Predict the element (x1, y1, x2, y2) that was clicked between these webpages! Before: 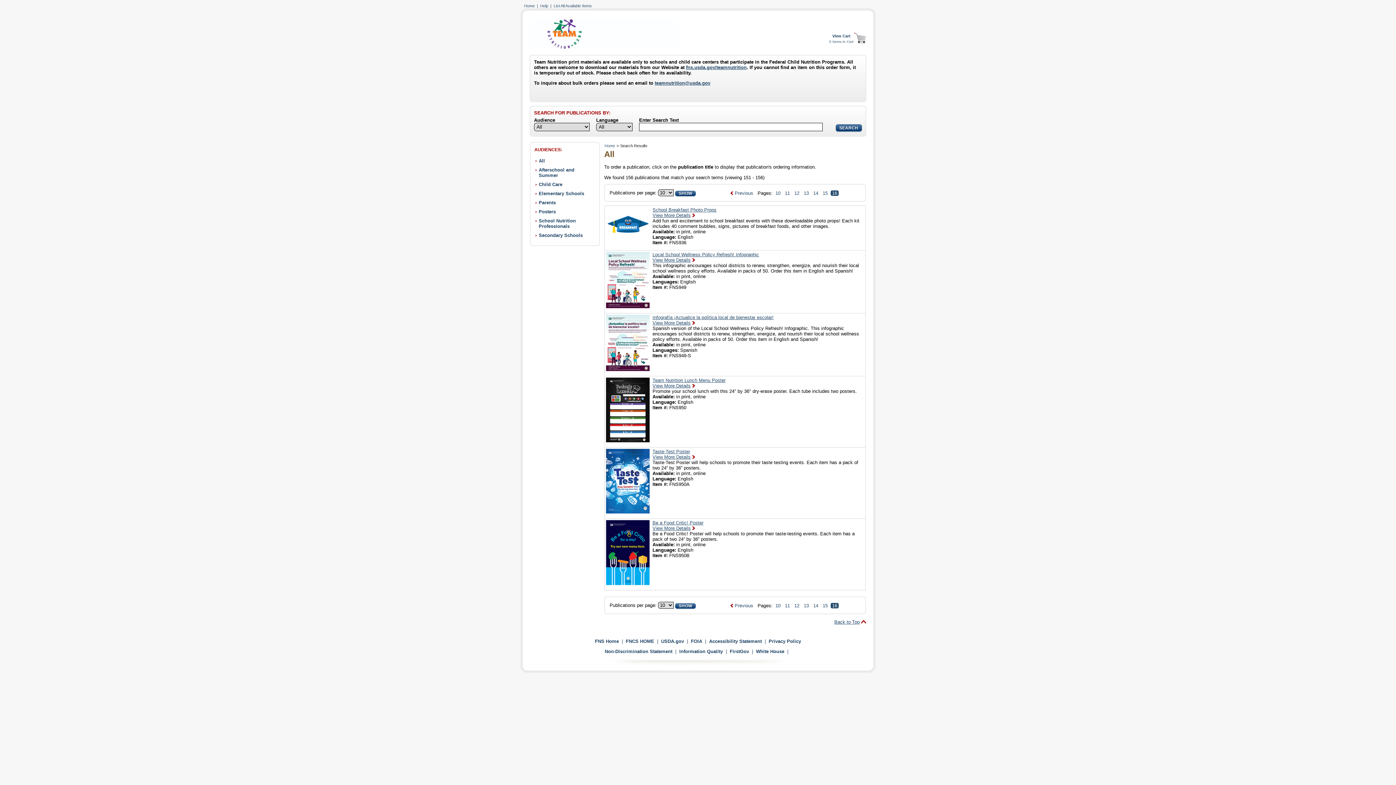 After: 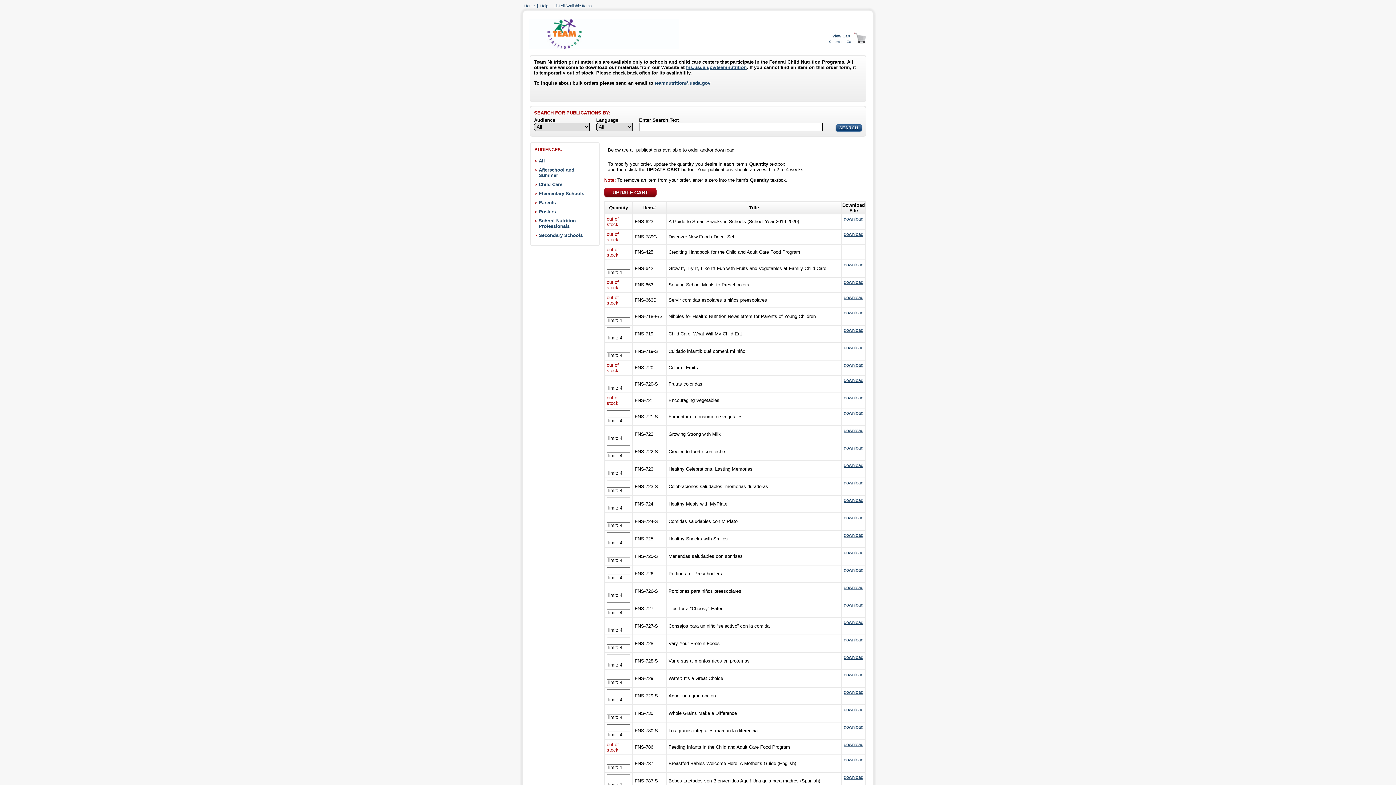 Action: label: List All Available Items bbox: (553, 3, 592, 8)